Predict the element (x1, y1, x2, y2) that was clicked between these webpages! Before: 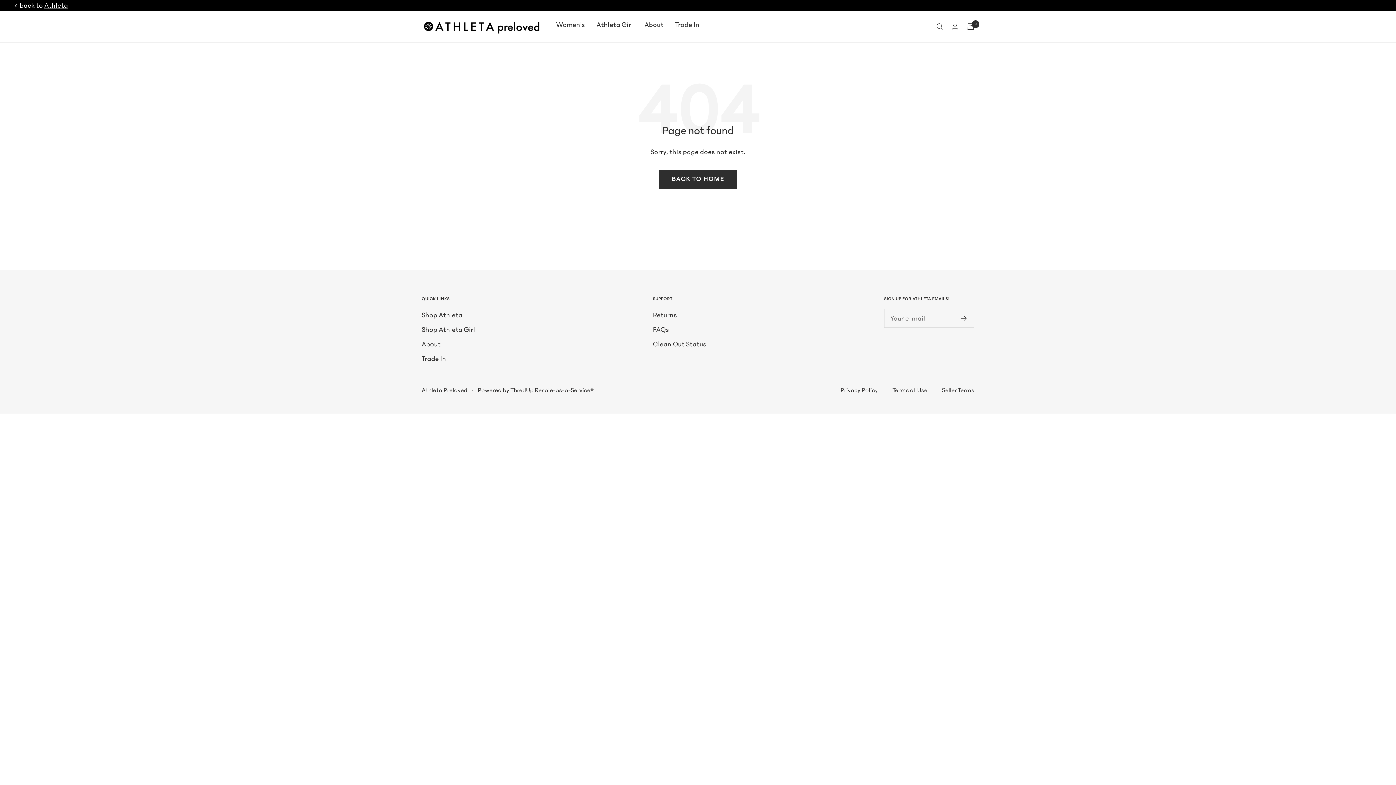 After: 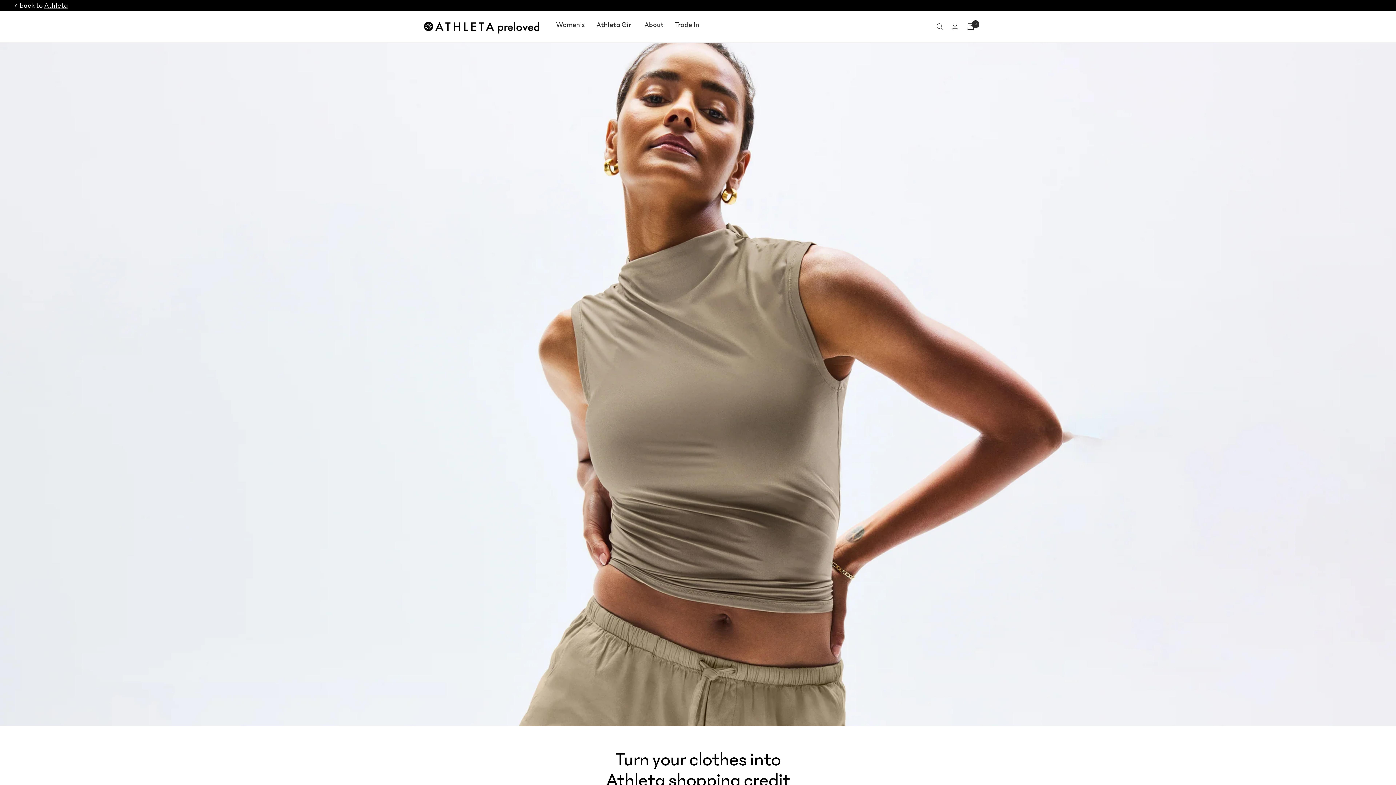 Action: label: Trade In bbox: (421, 352, 446, 364)